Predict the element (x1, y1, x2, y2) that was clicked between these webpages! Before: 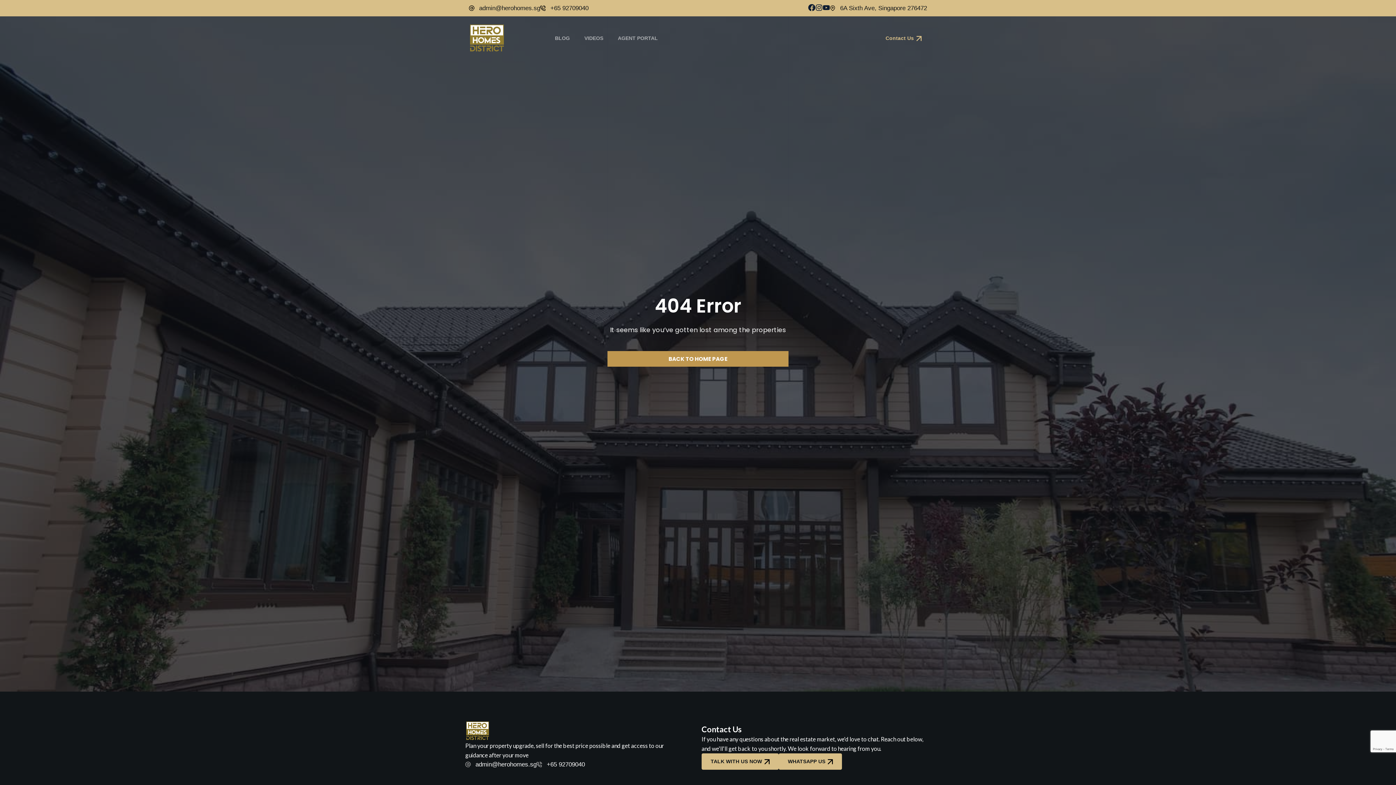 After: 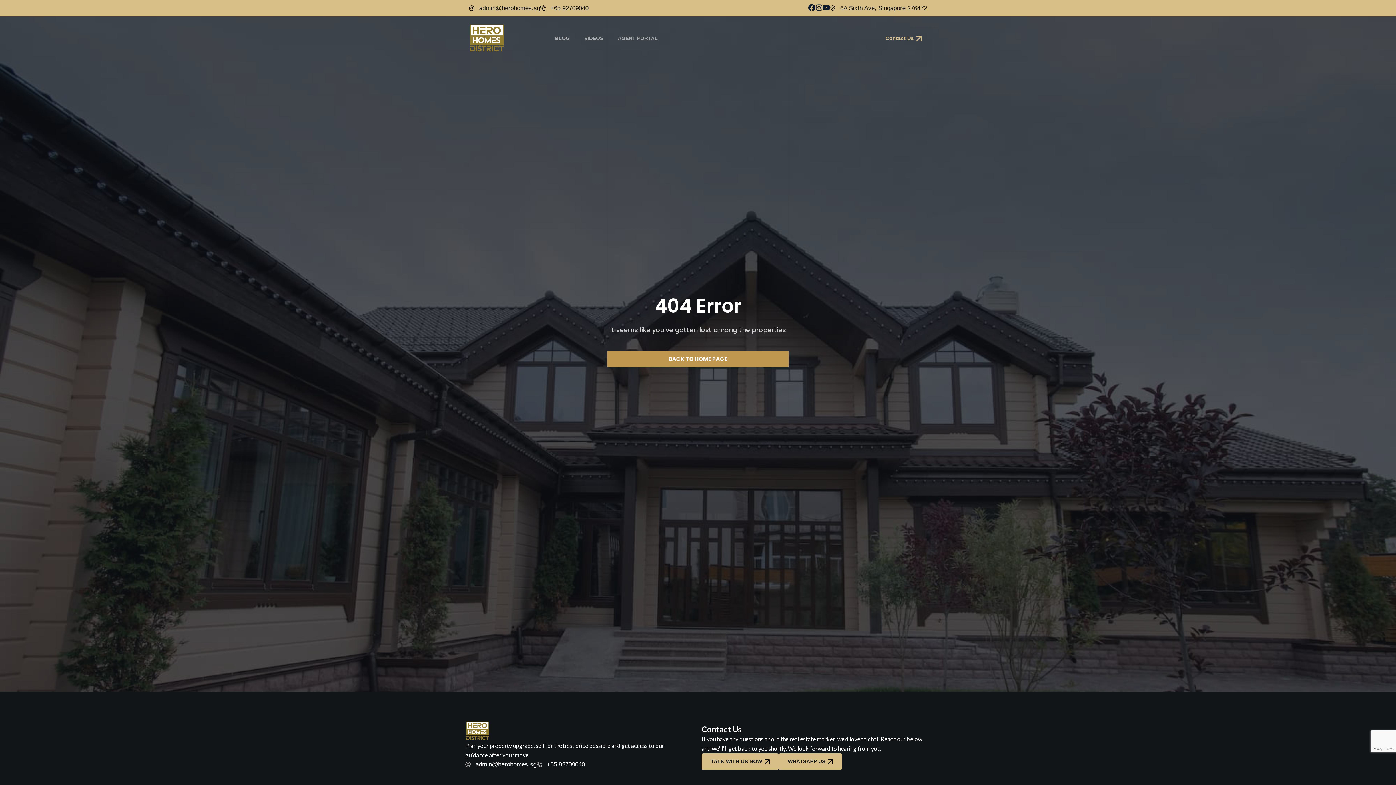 Action: bbox: (808, 4, 815, 11)